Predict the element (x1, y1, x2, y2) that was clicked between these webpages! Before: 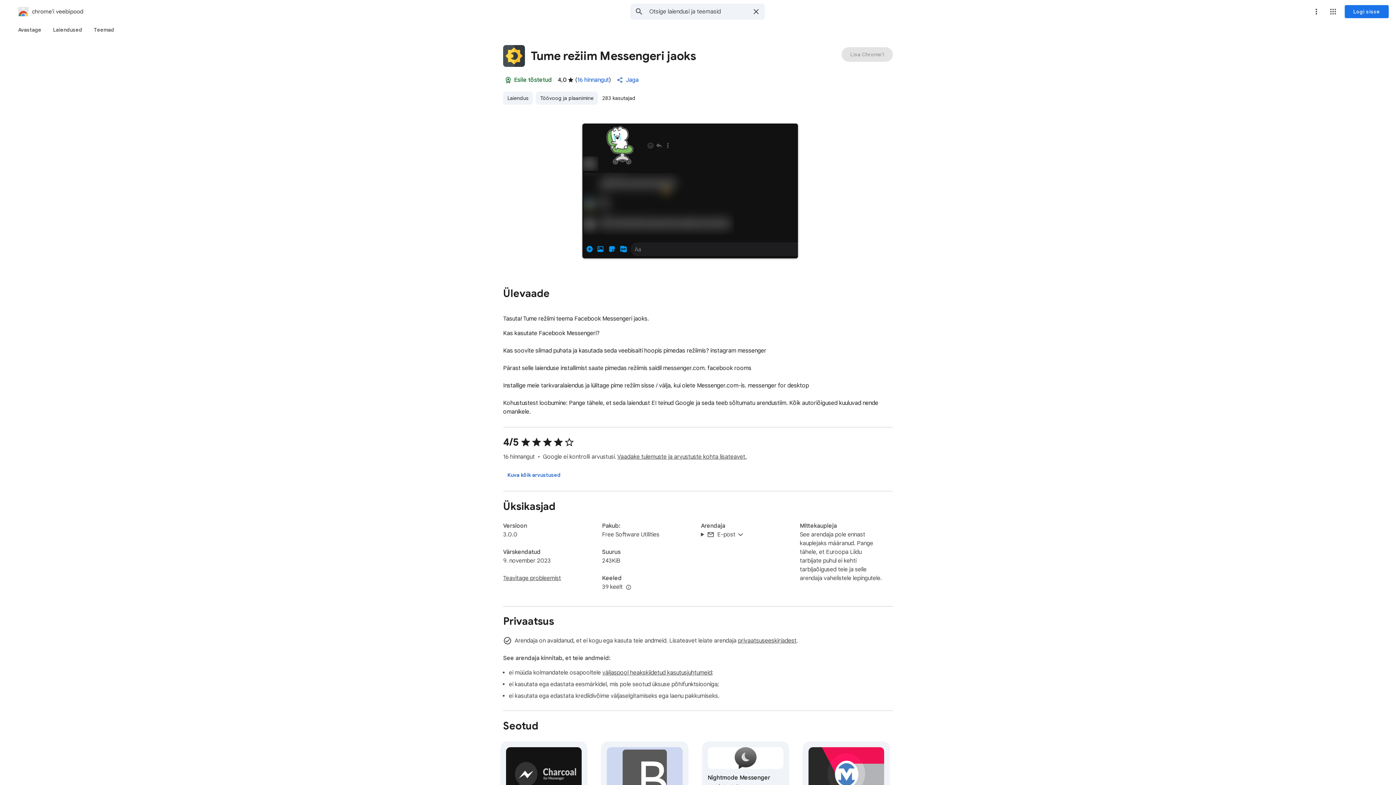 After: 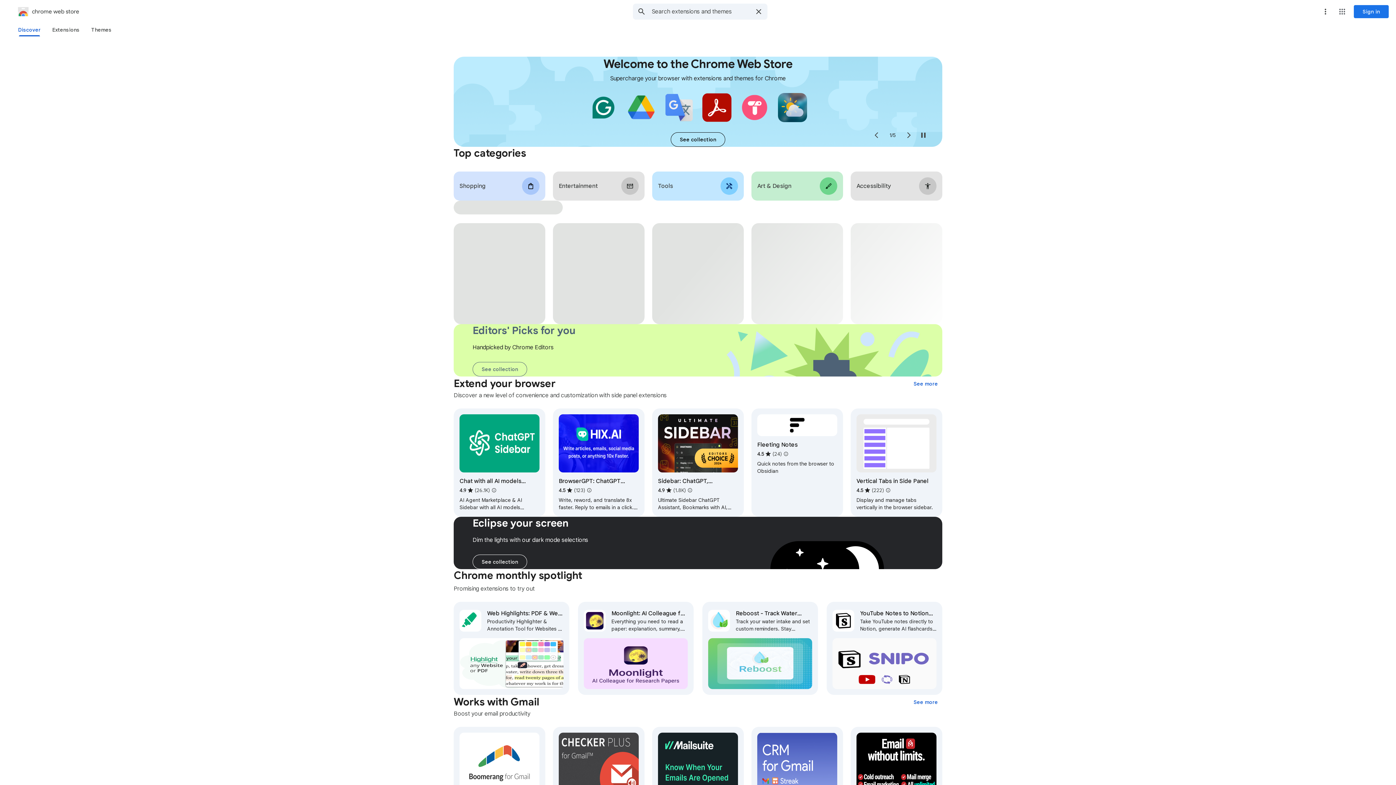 Action: label: chrome'i veebipood bbox: (2, 5, 83, 17)